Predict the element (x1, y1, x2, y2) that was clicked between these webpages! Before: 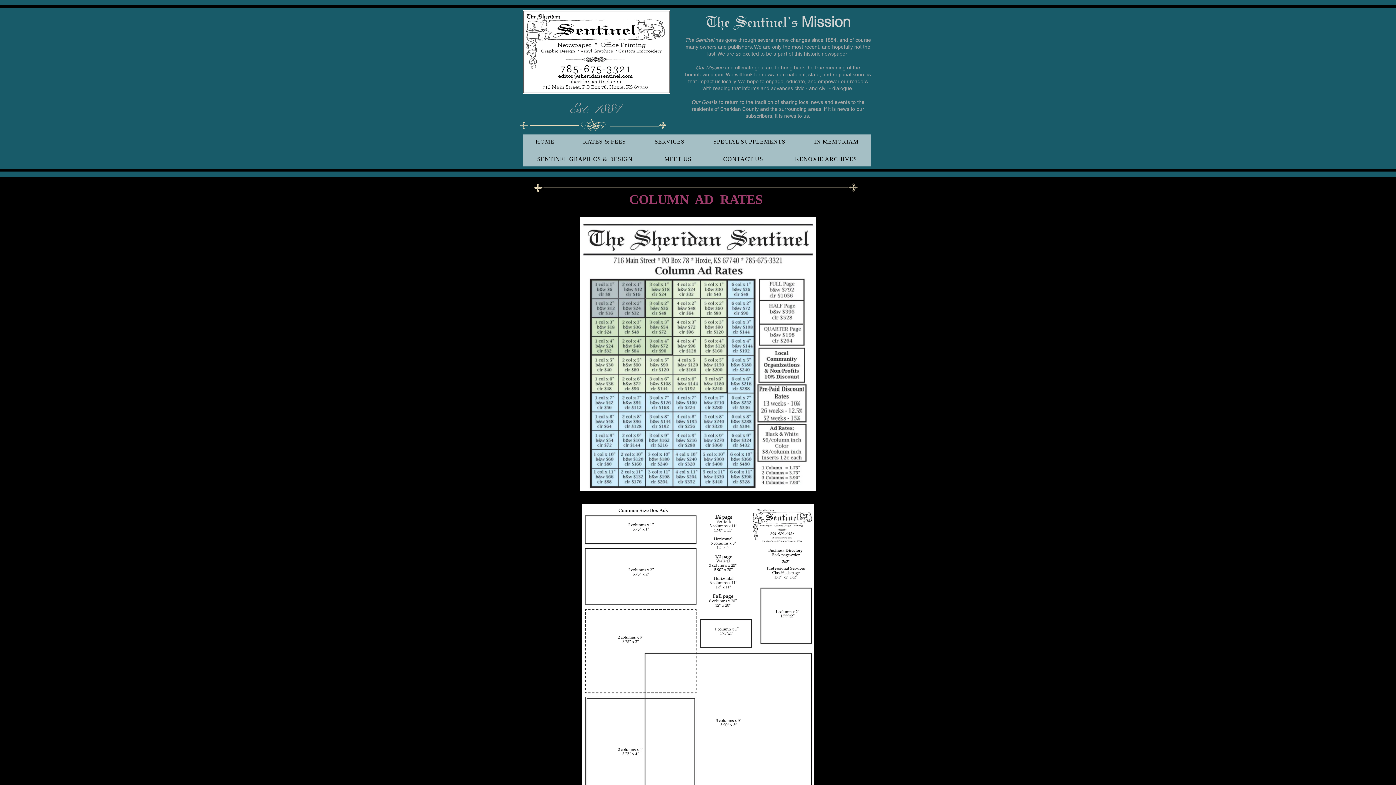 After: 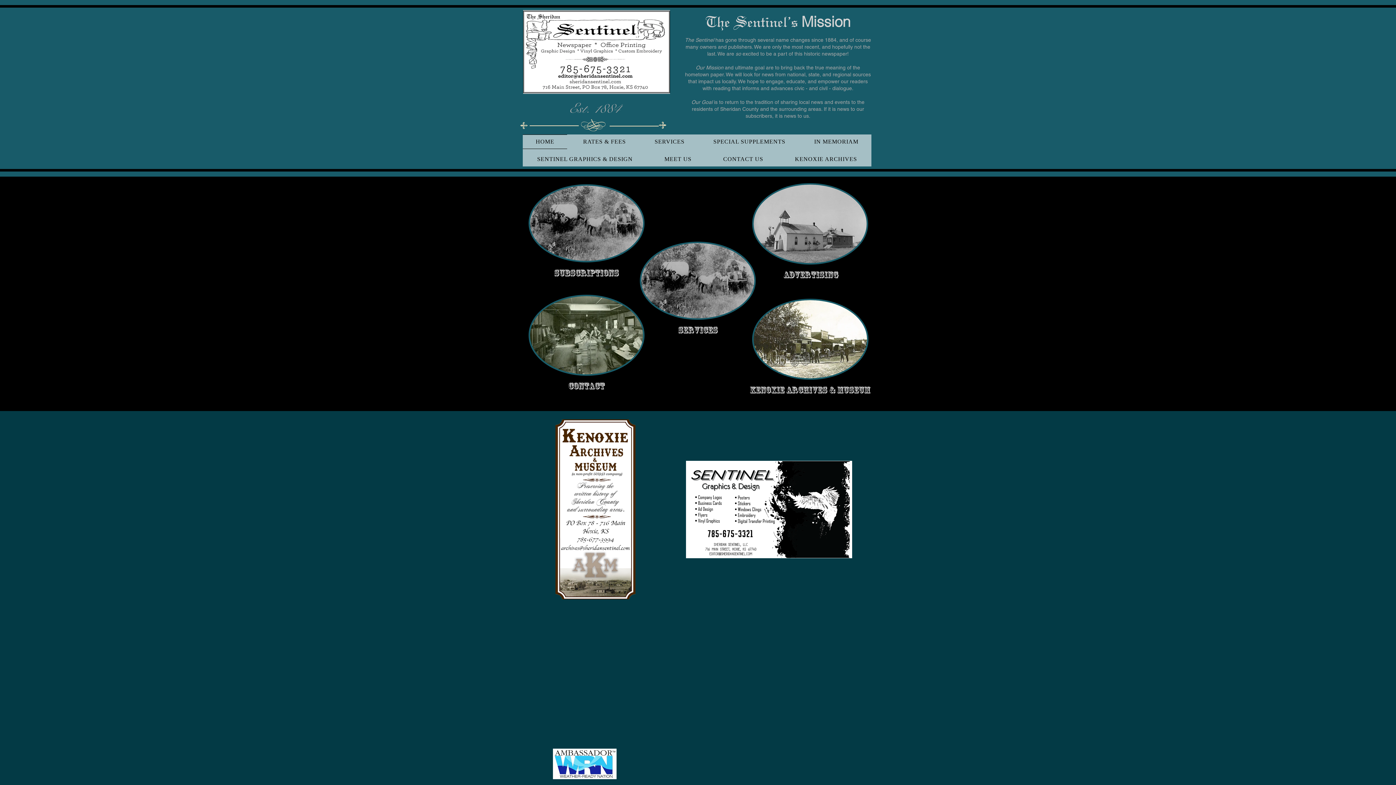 Action: bbox: (522, 134, 567, 149) label: HOME